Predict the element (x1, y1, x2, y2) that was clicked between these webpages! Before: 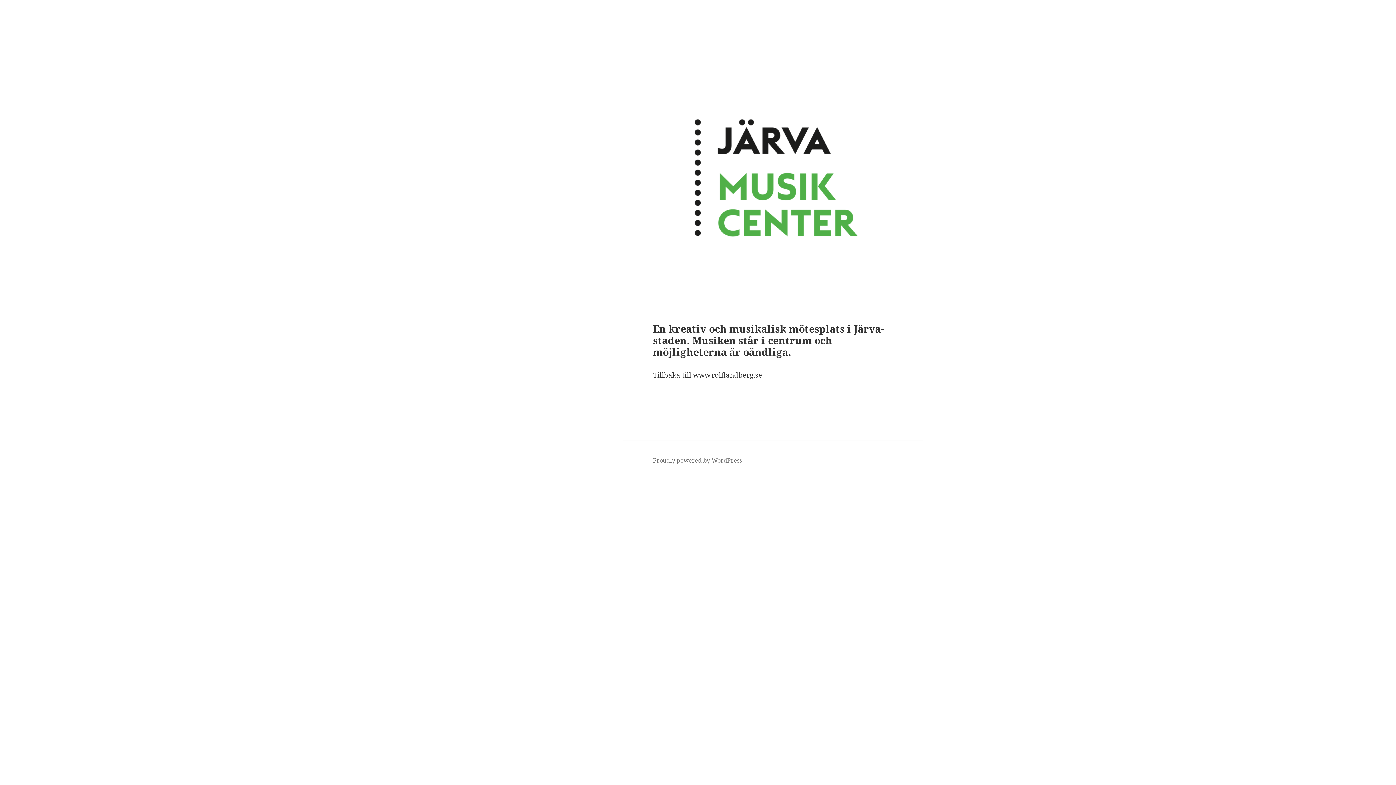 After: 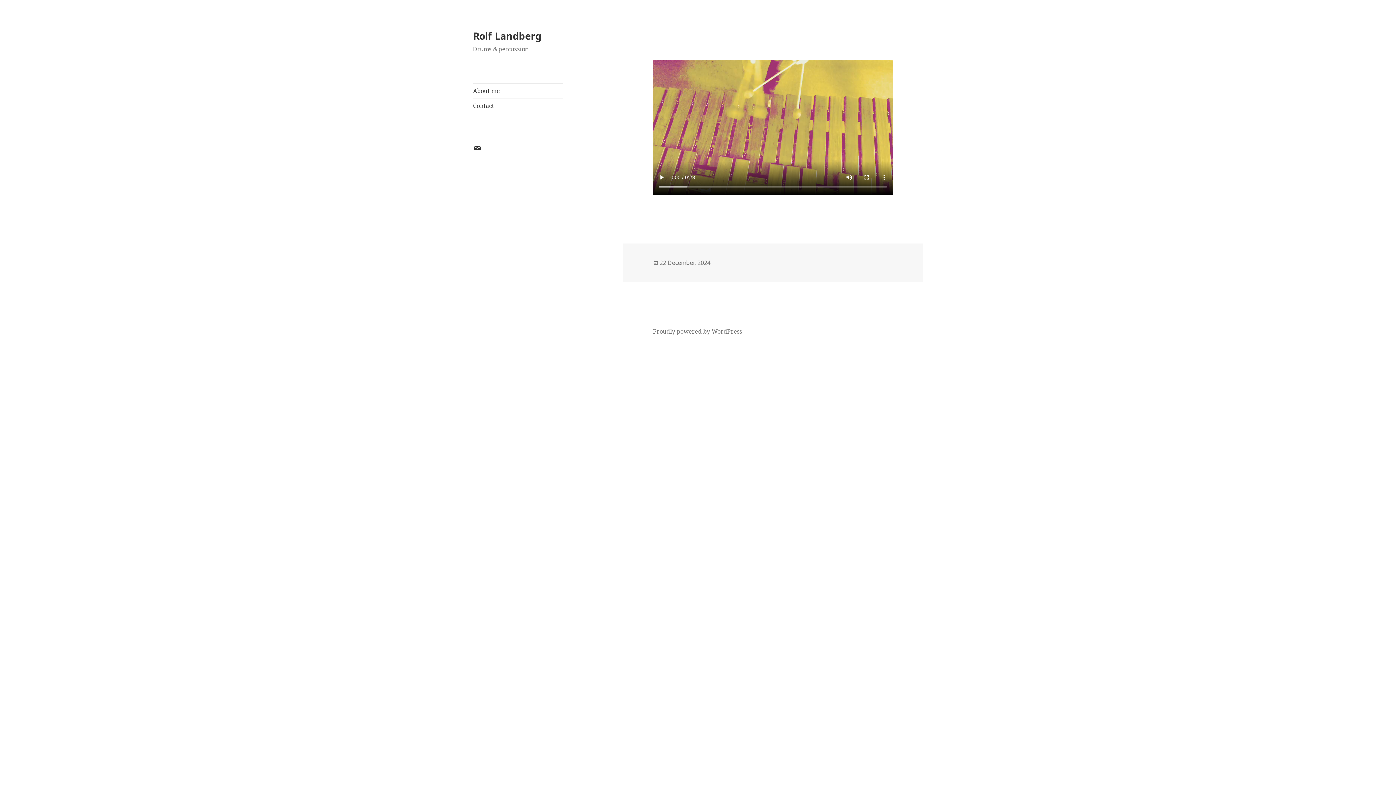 Action: label: Tillbaka till www.rolflandberg.se bbox: (653, 370, 762, 380)